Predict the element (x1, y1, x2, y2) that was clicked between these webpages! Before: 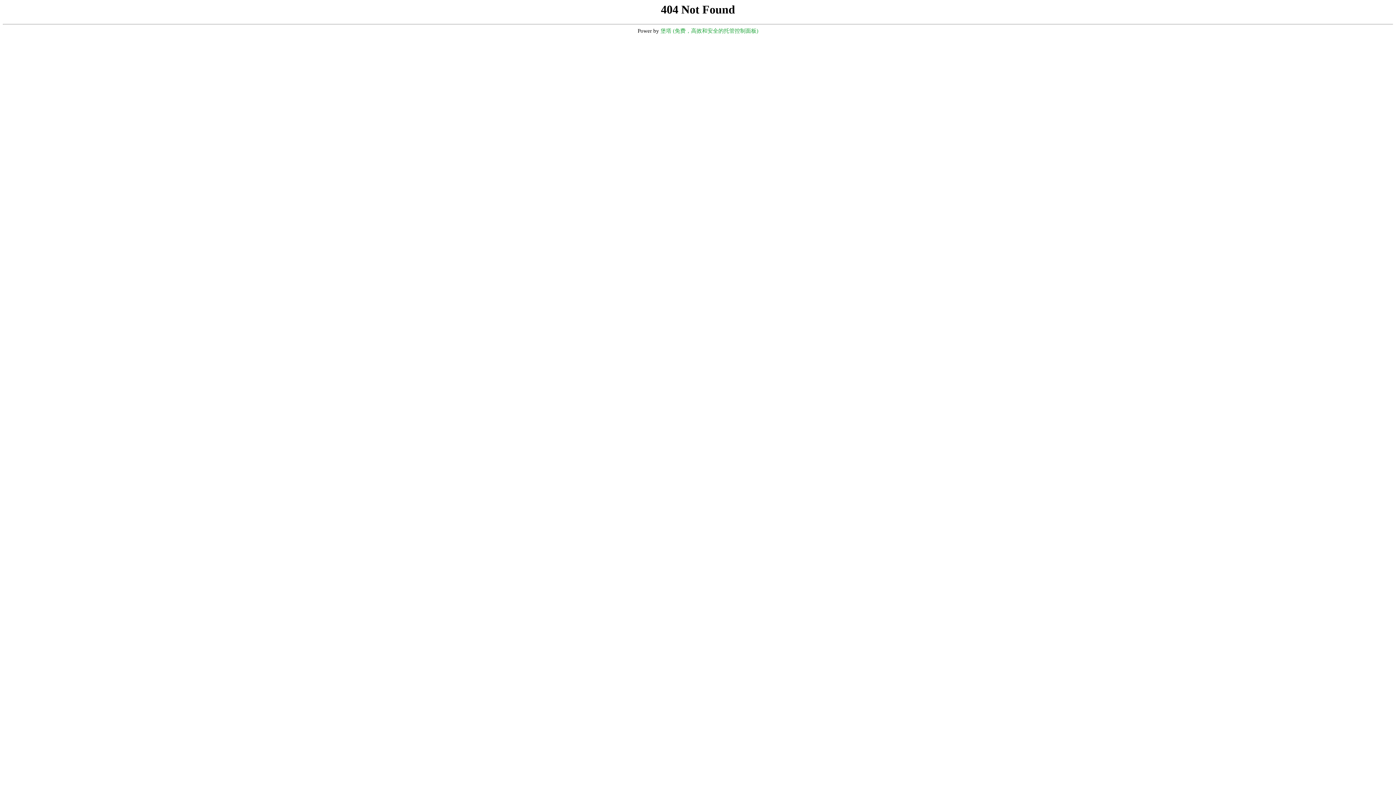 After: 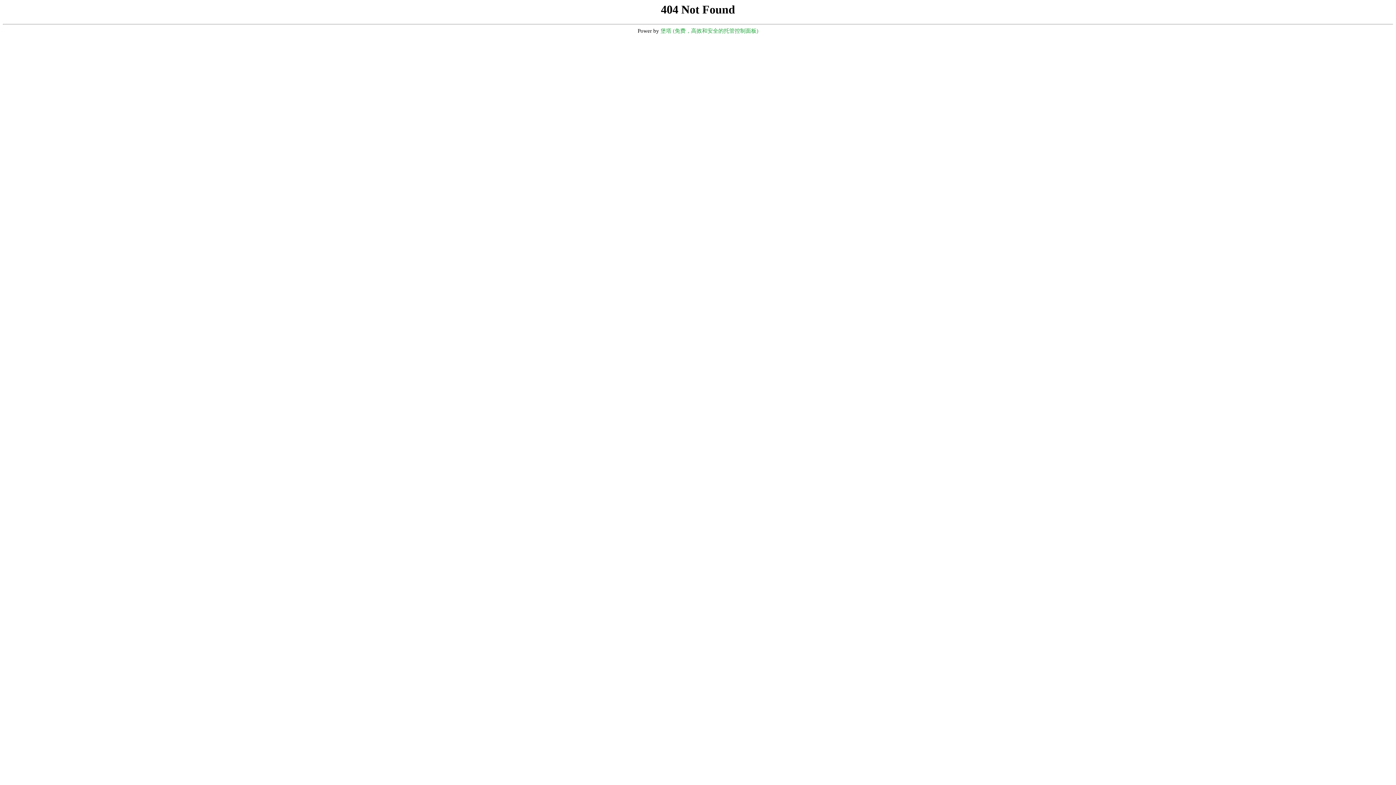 Action: bbox: (660, 28, 758, 33) label: 堡塔 (免费，高效和安全的托管控制面板)